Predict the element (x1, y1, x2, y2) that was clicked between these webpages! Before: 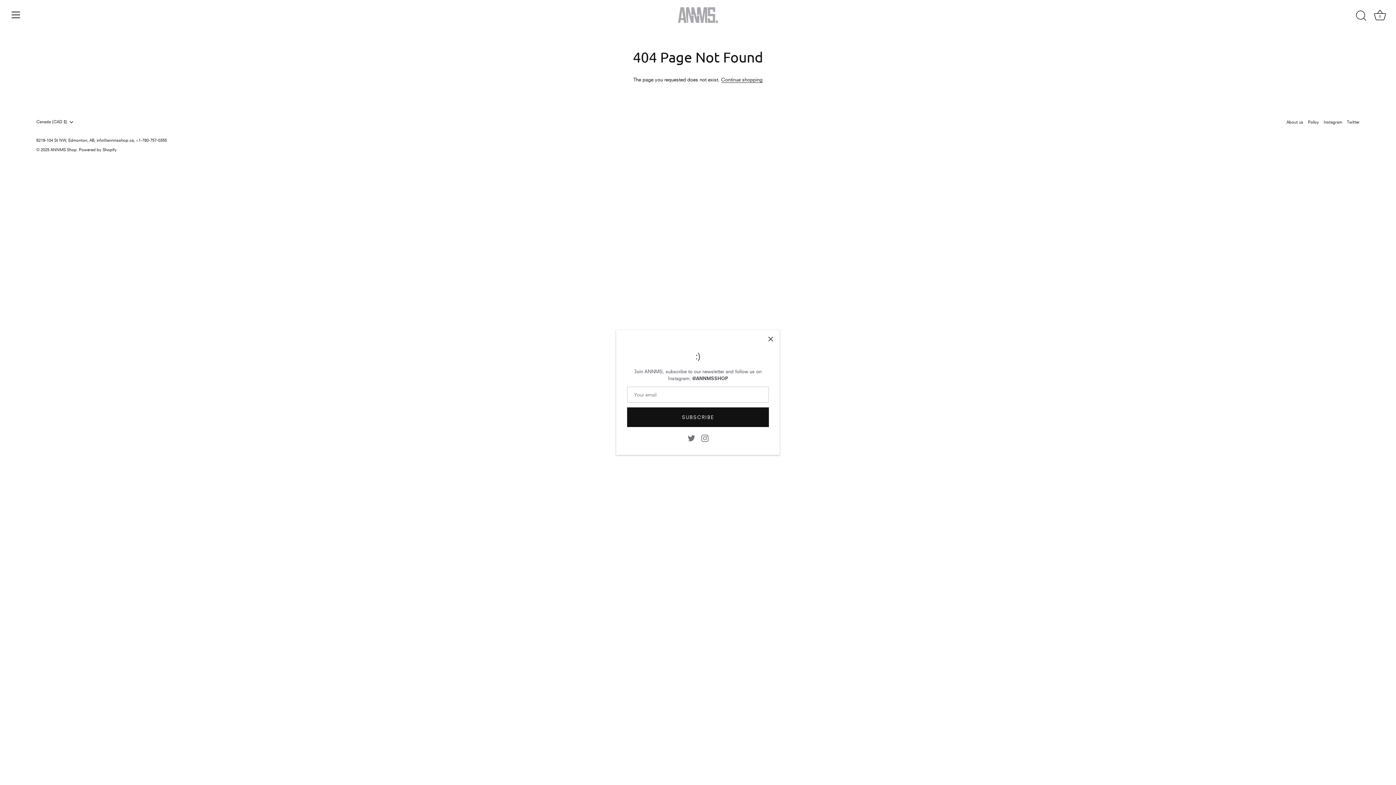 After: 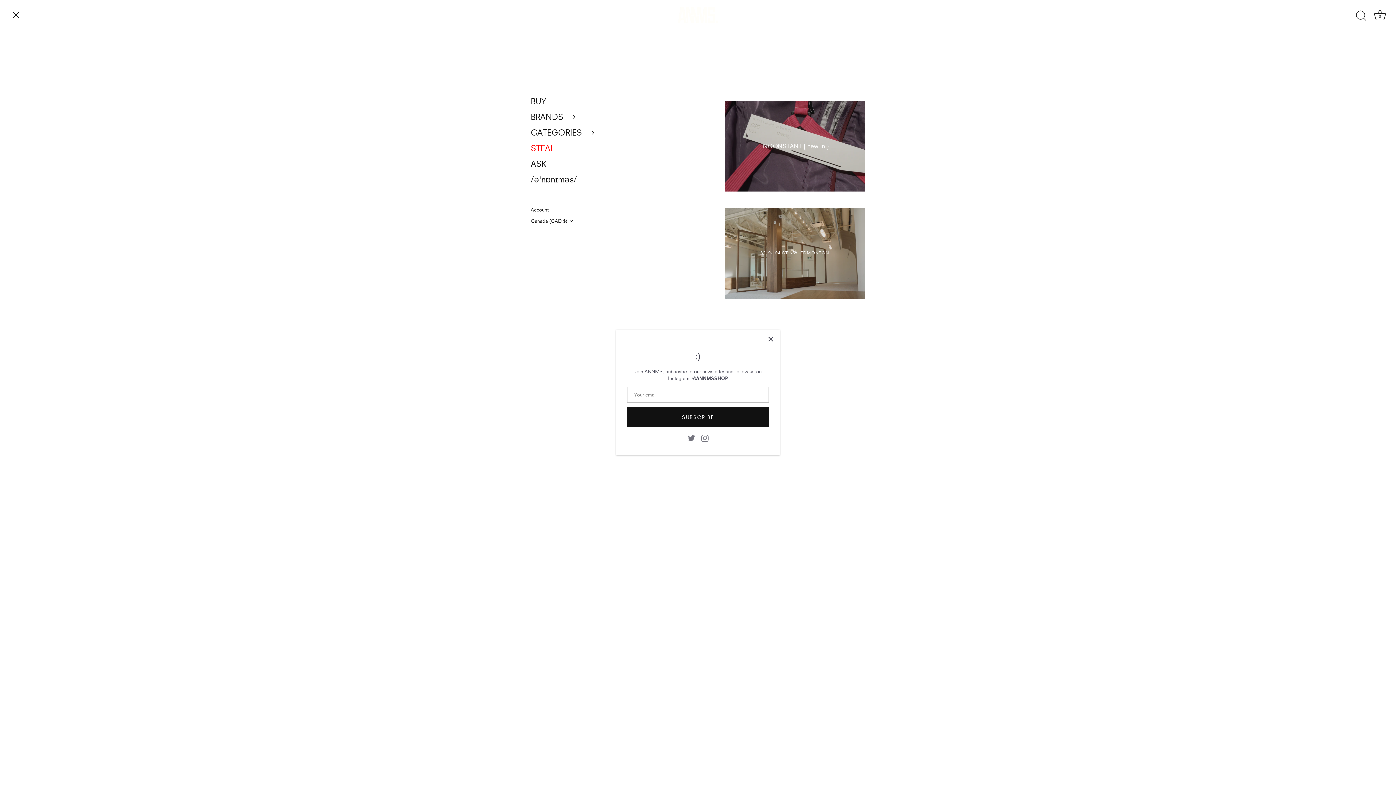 Action: bbox: (8, 7, 24, 23) label: Menu